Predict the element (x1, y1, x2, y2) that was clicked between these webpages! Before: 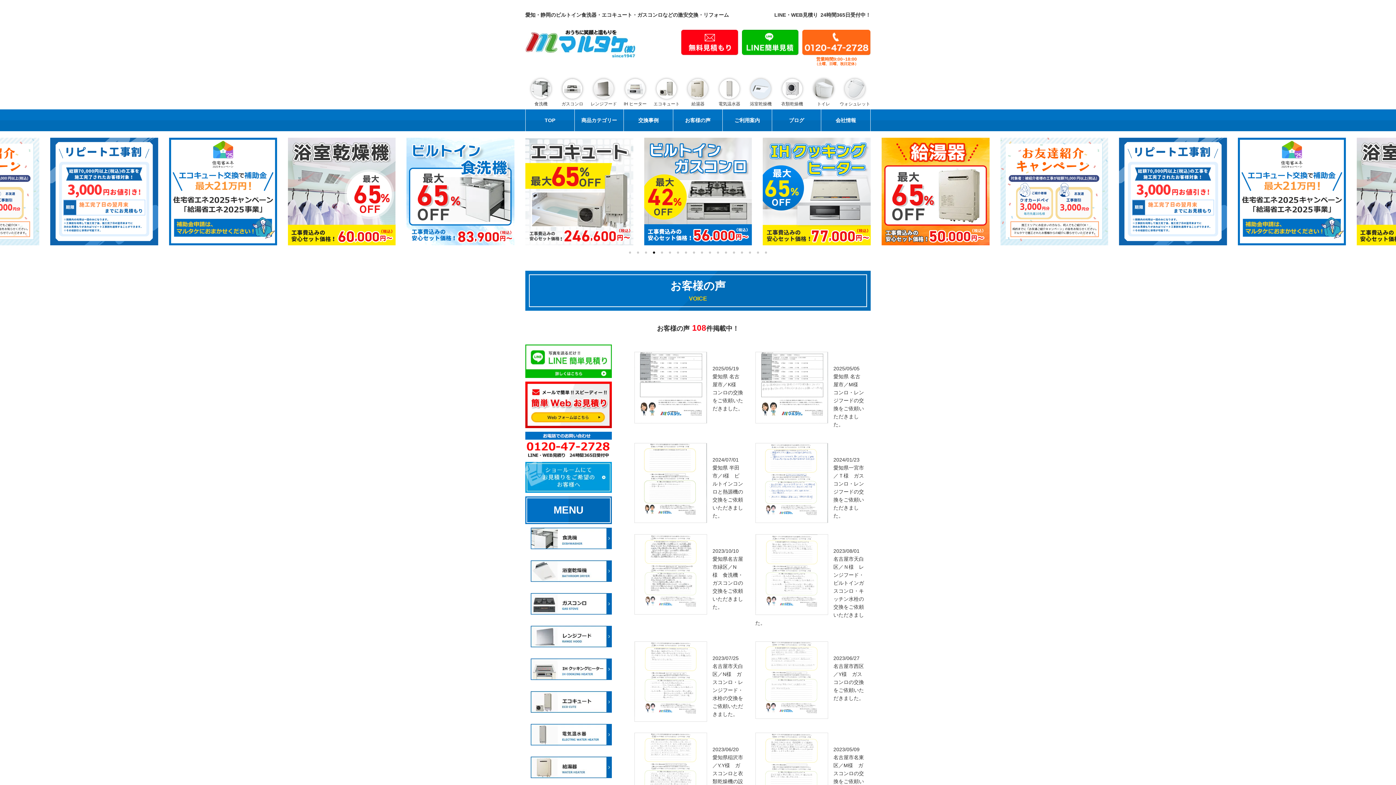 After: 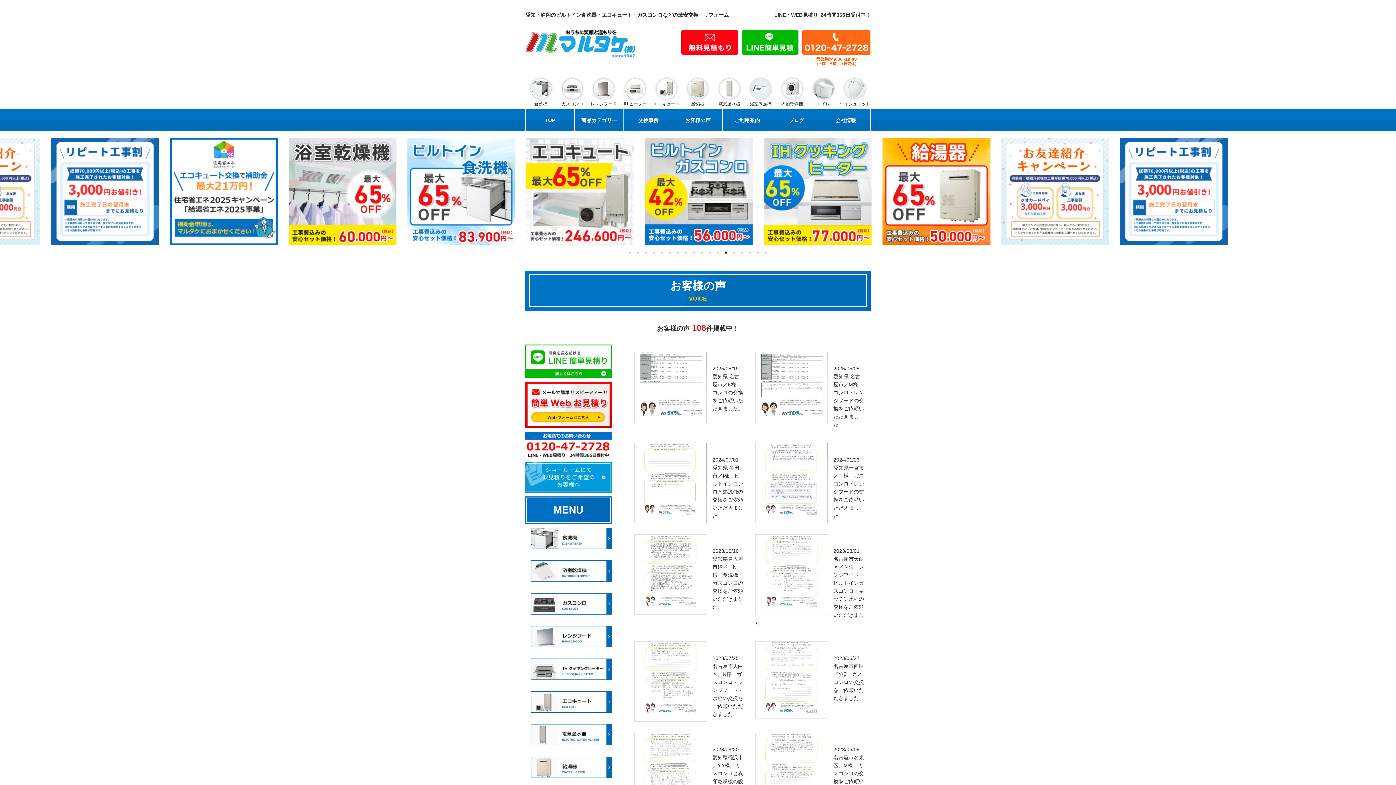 Action: bbox: (693, 251, 695, 253) label: Go to slide 9